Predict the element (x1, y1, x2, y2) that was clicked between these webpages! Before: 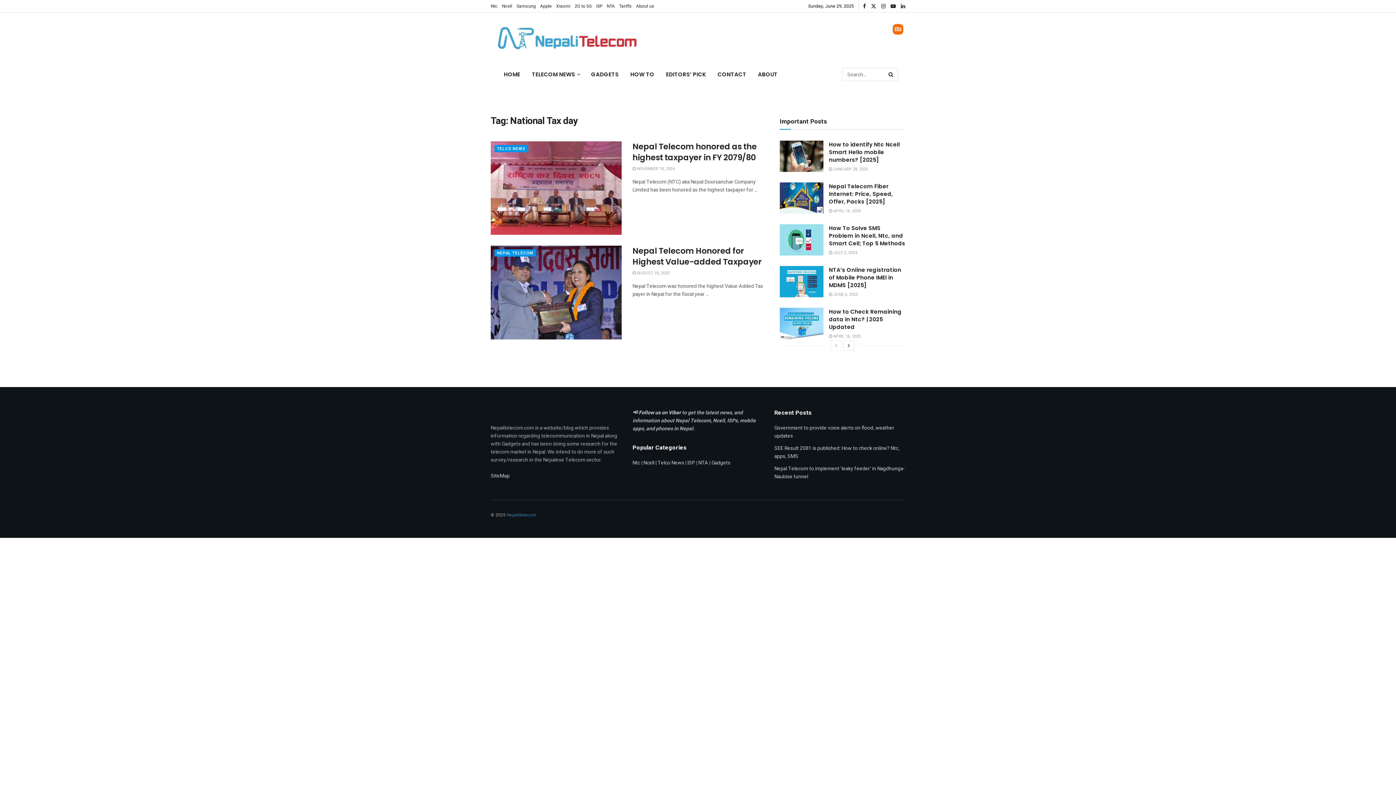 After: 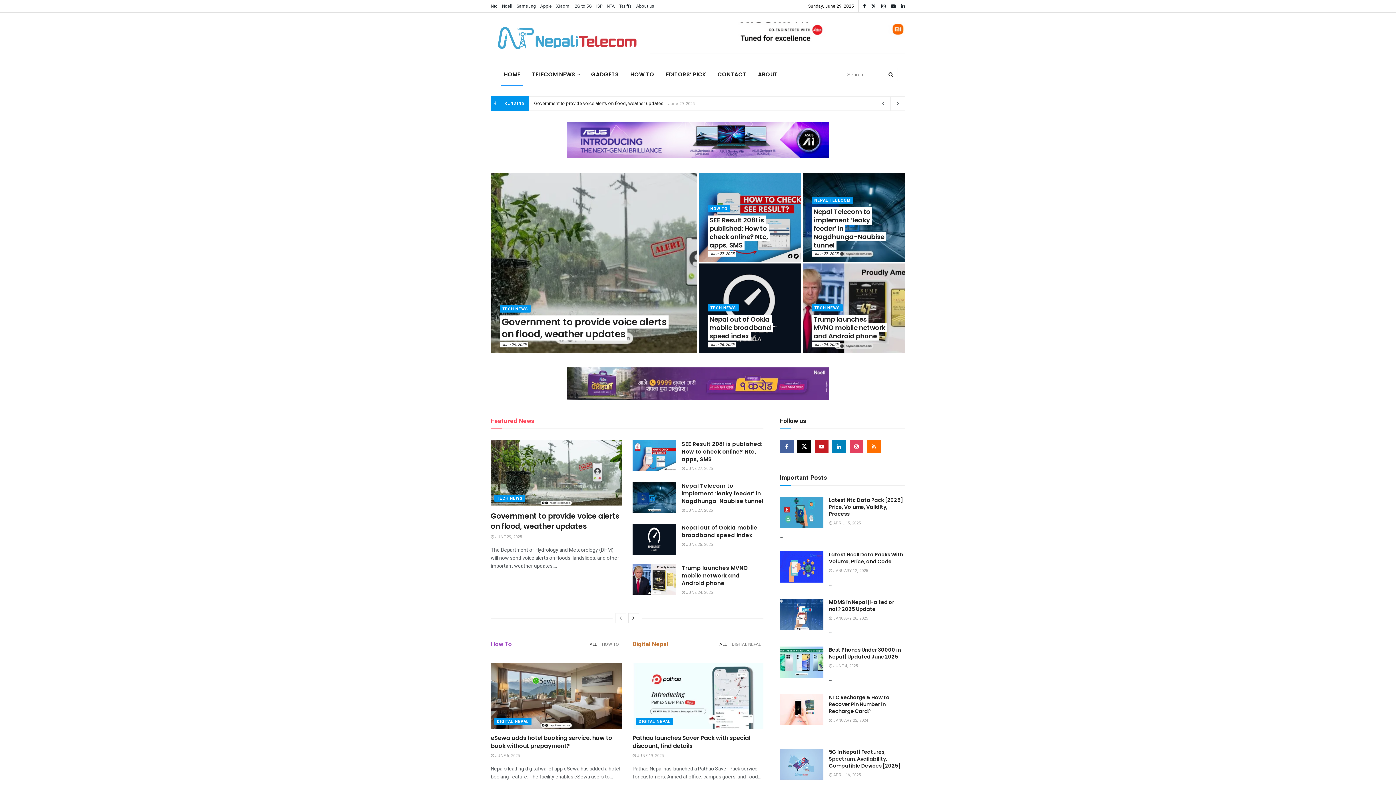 Action: bbox: (490, 409, 621, 417)